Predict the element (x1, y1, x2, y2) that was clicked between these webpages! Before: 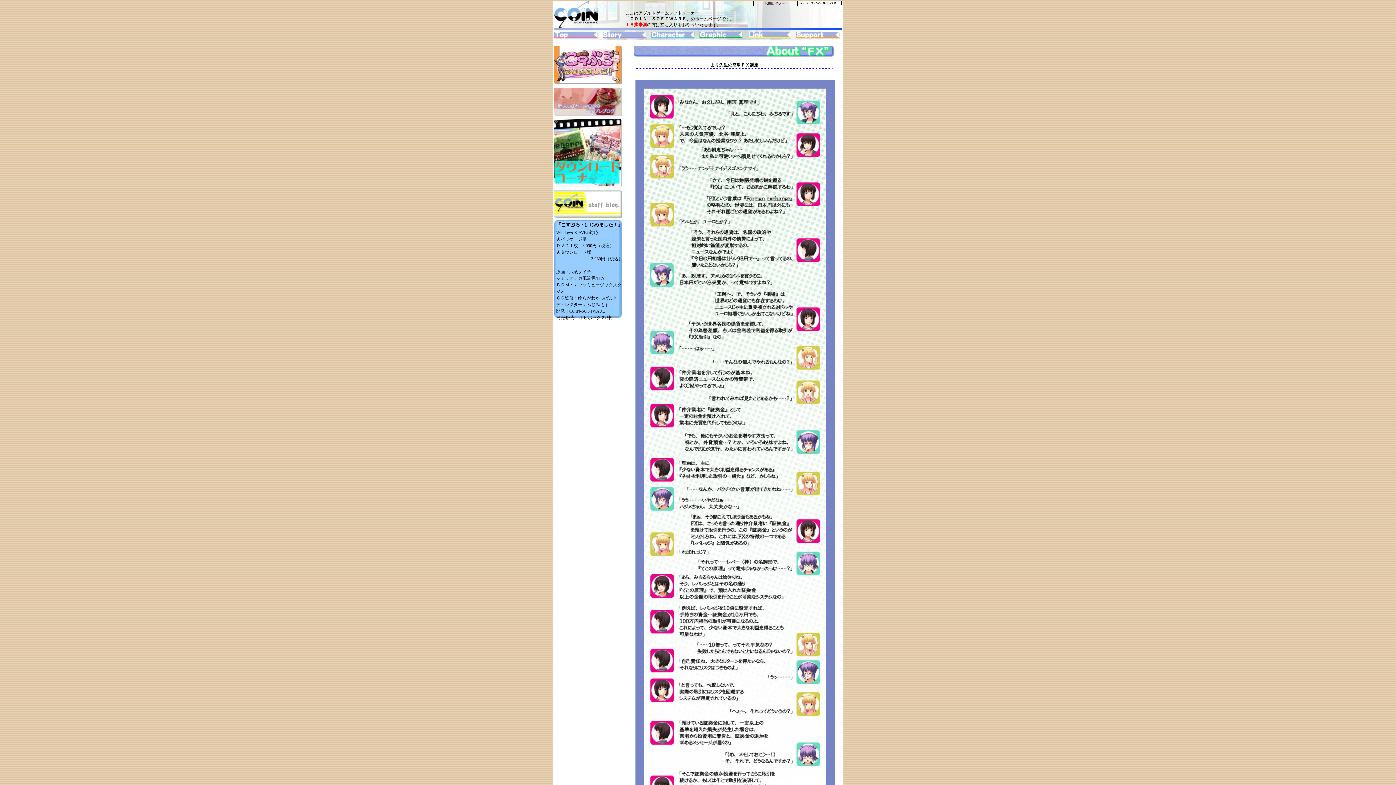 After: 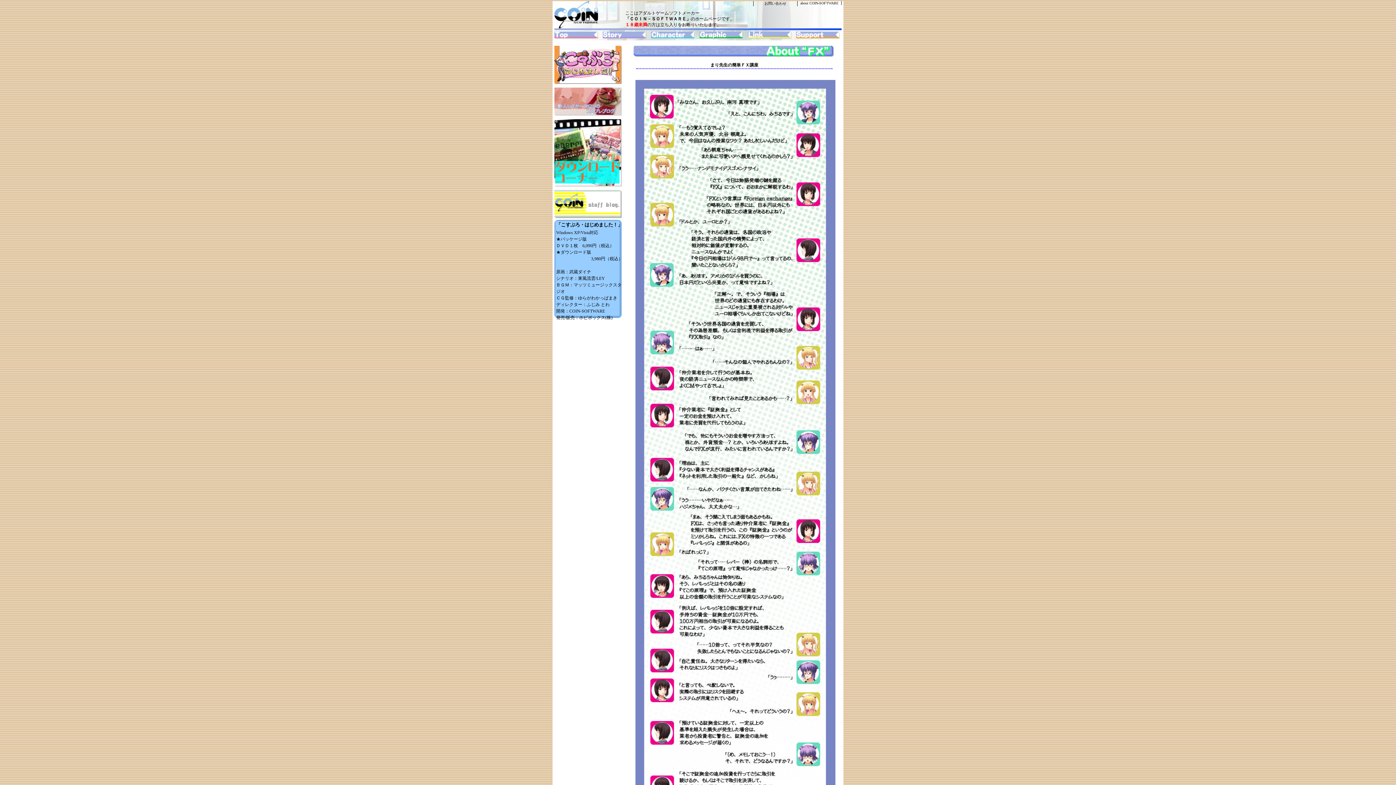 Action: bbox: (554, 110, 621, 116)